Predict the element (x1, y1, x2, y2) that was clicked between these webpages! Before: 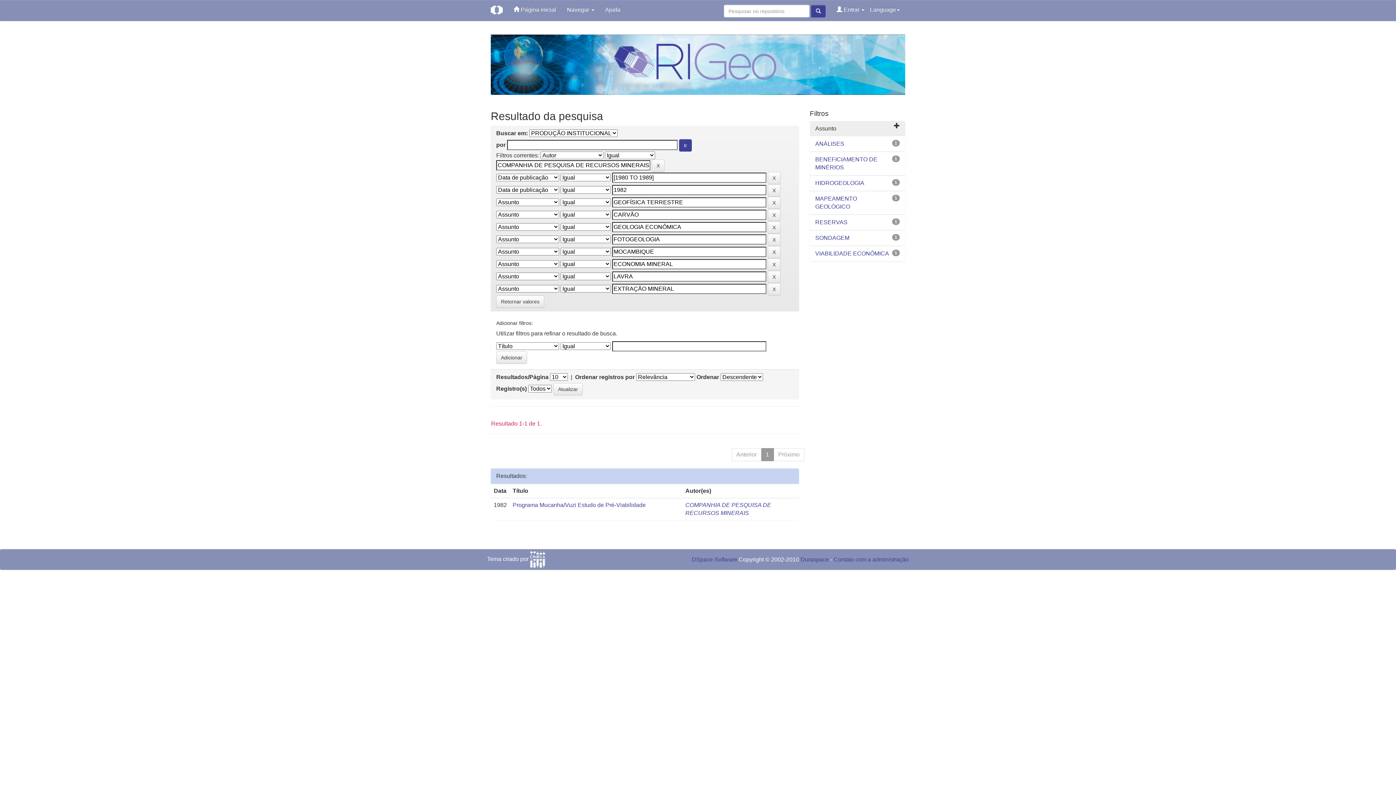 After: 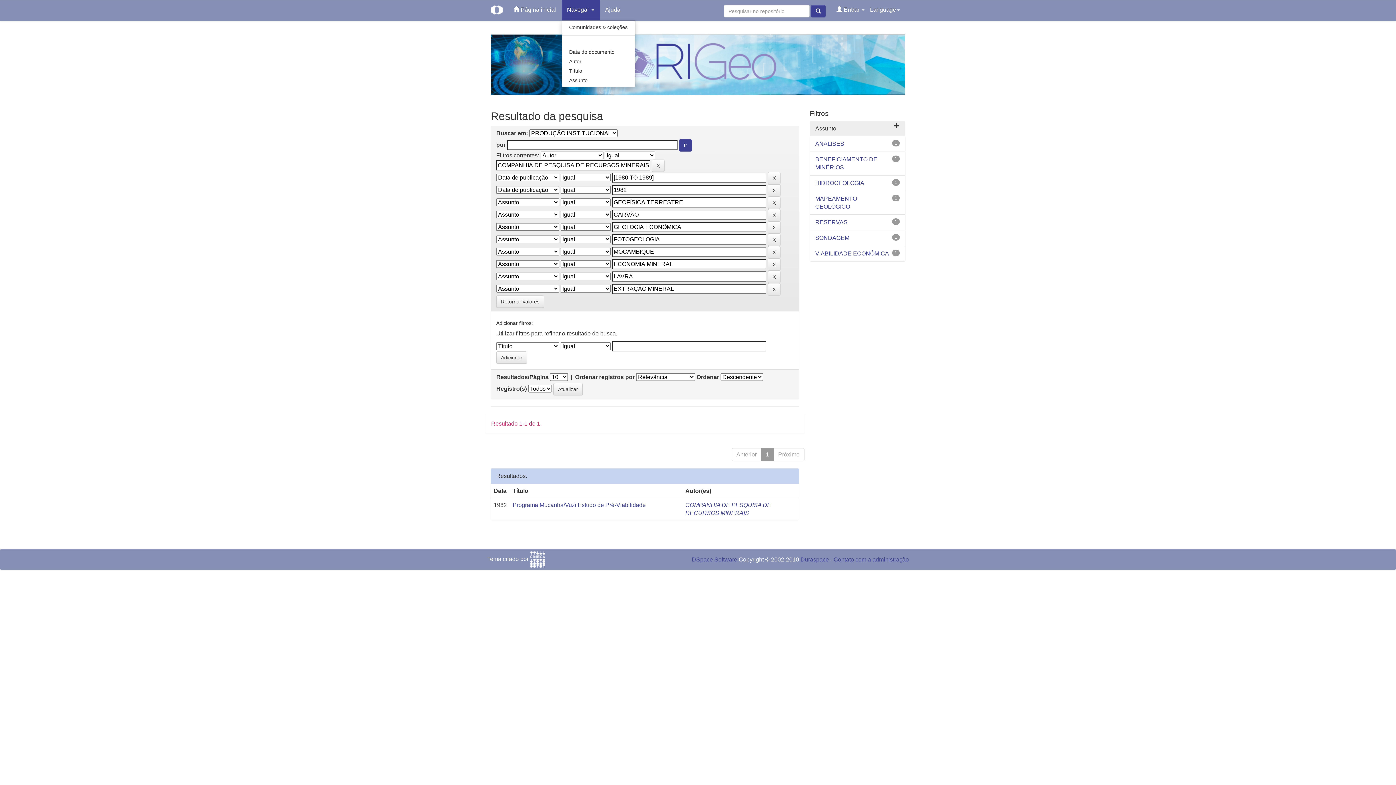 Action: bbox: (561, 0, 599, 20) label: Navegar 